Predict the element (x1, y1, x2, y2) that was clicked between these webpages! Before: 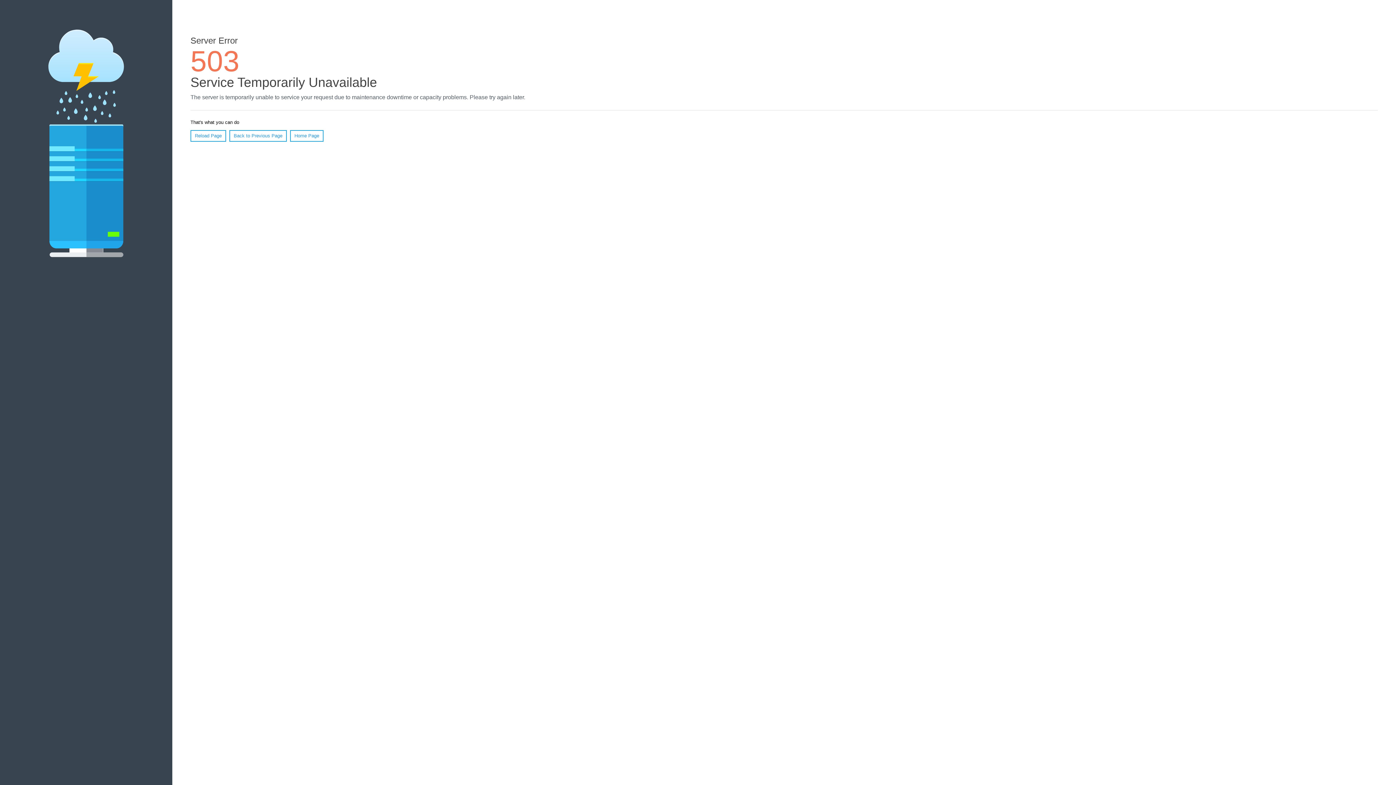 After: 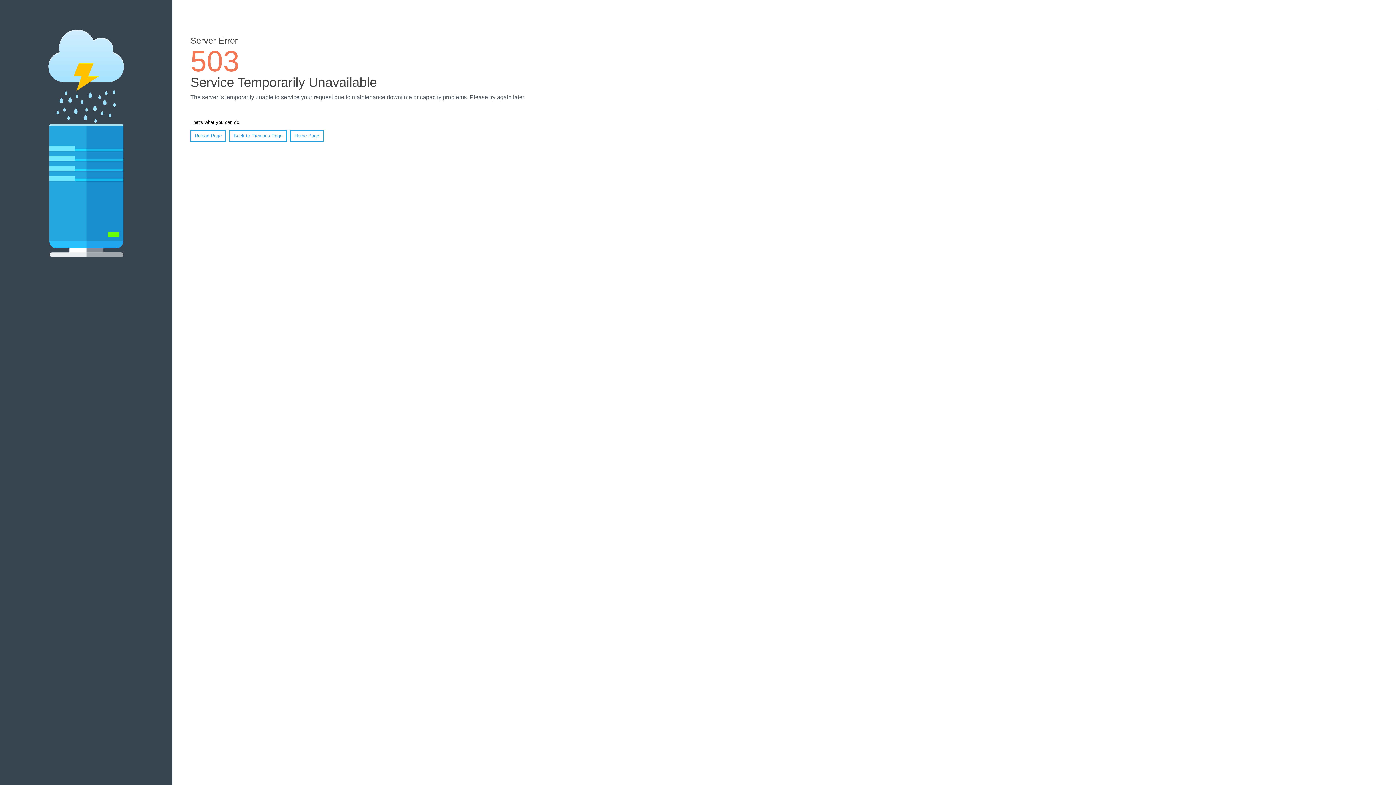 Action: label: Reload Page bbox: (190, 130, 226, 141)